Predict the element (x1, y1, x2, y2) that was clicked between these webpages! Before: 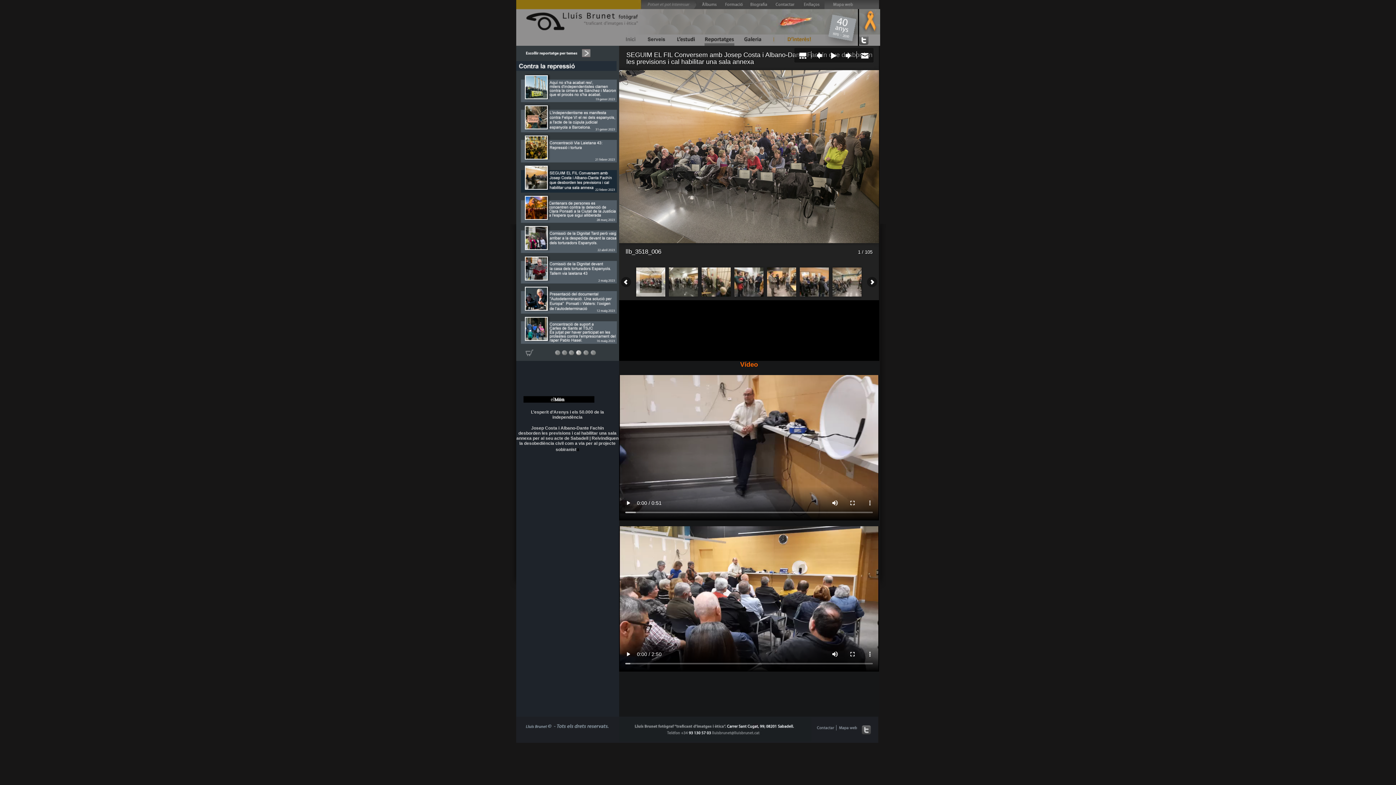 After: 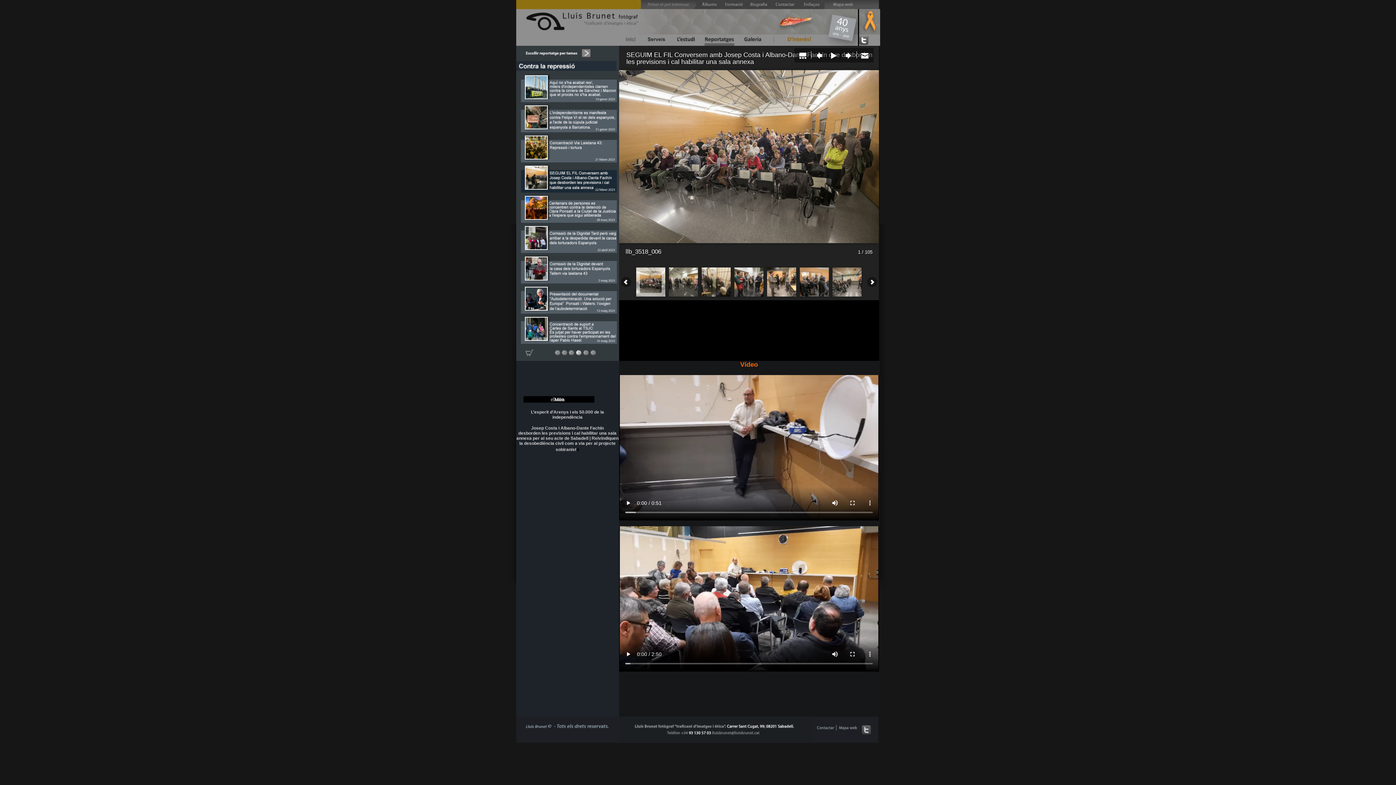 Action: bbox: (575, 356, 582, 362)